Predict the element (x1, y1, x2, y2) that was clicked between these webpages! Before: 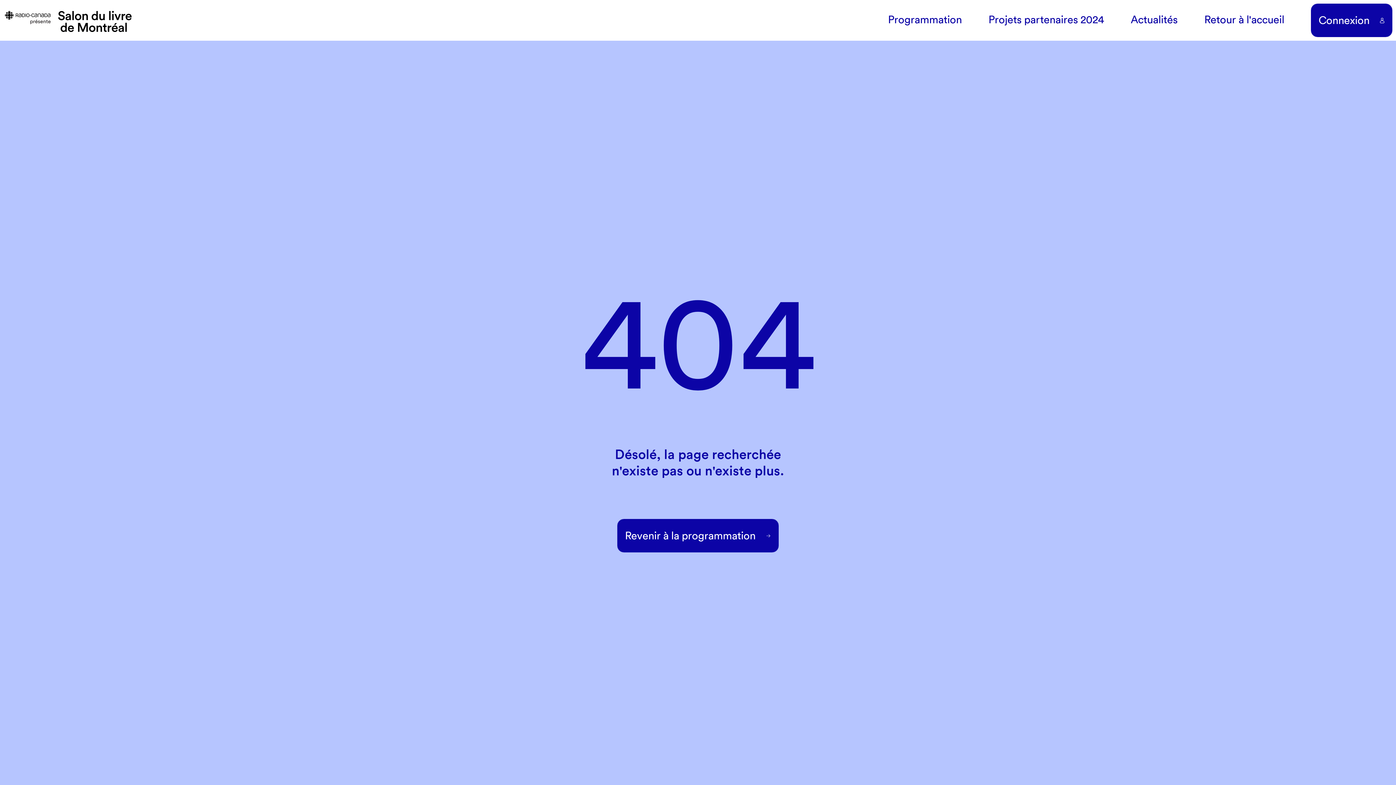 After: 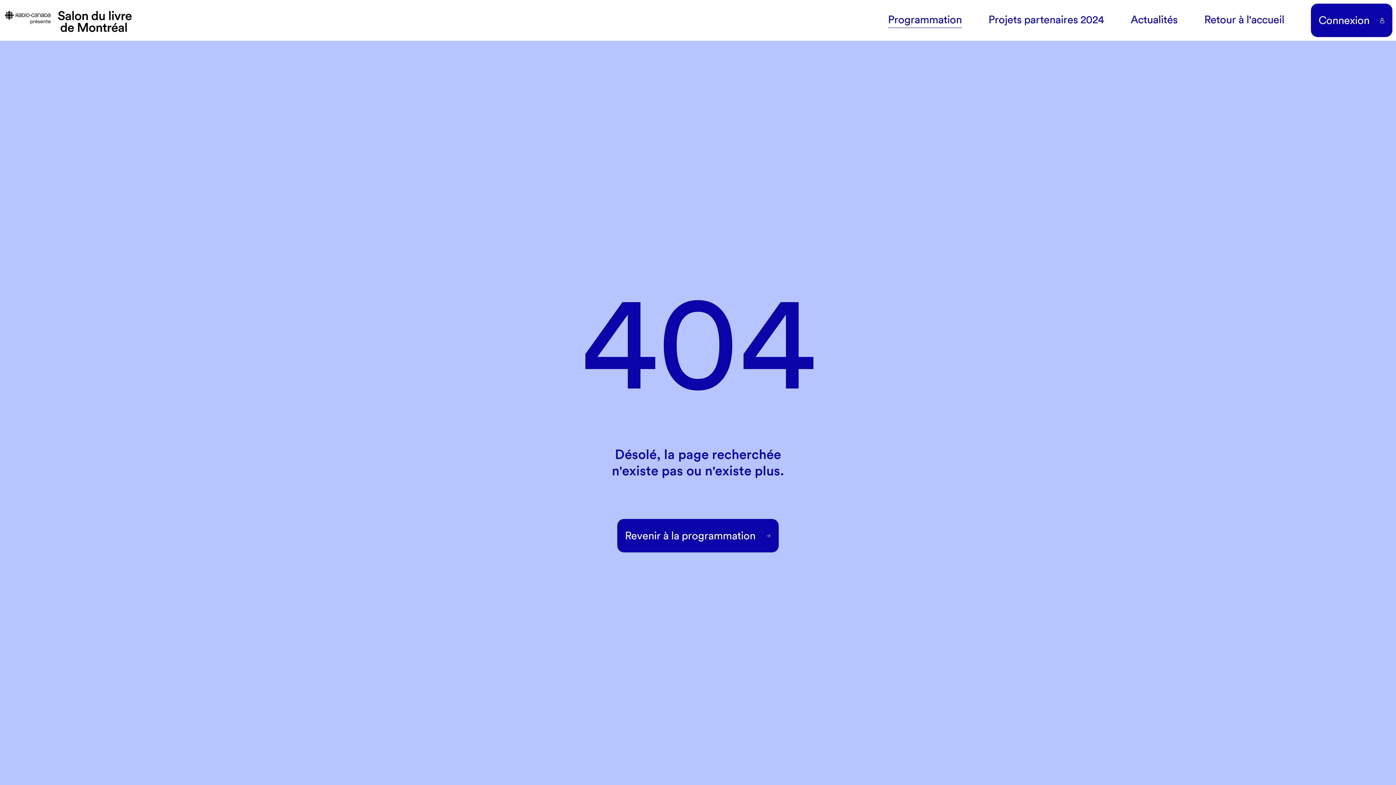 Action: bbox: (888, 12, 962, 27) label: Programmation